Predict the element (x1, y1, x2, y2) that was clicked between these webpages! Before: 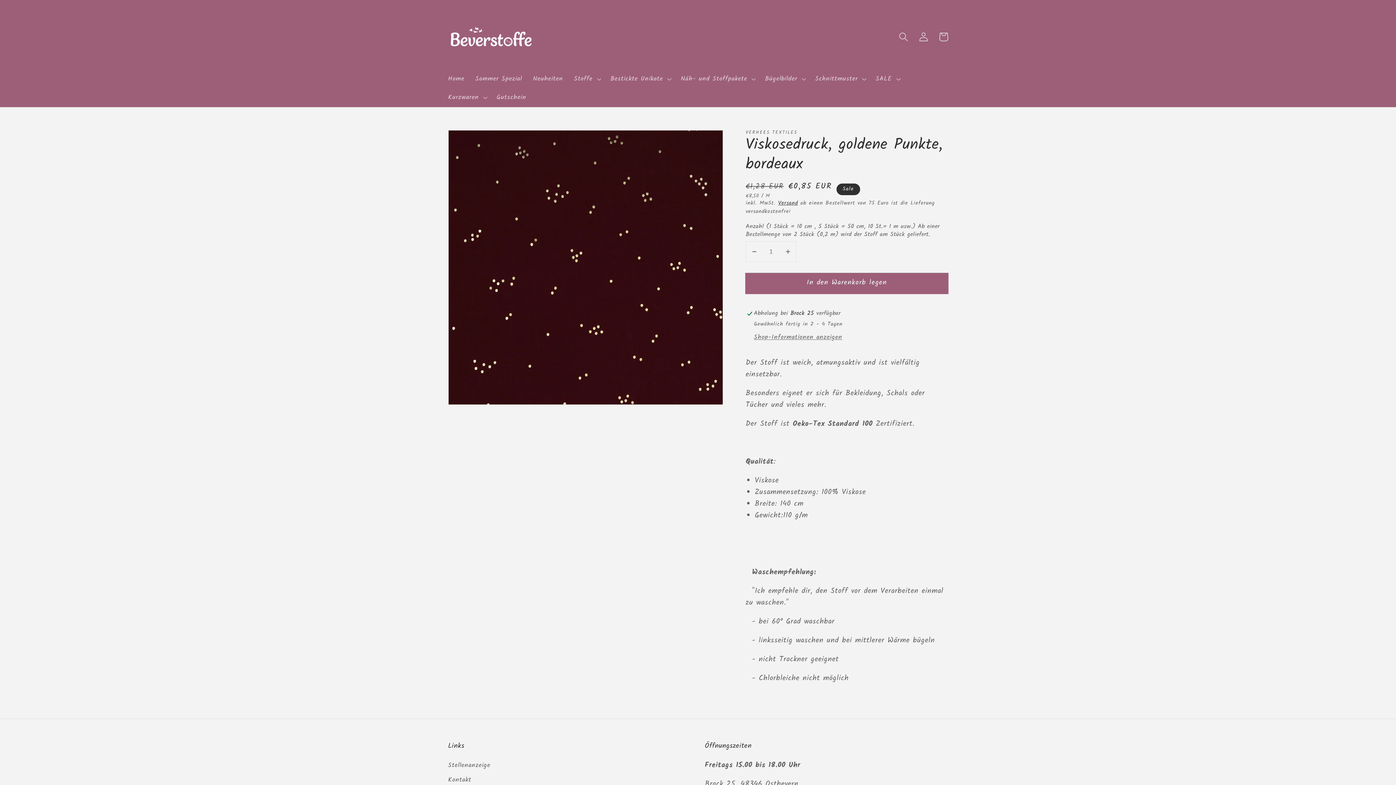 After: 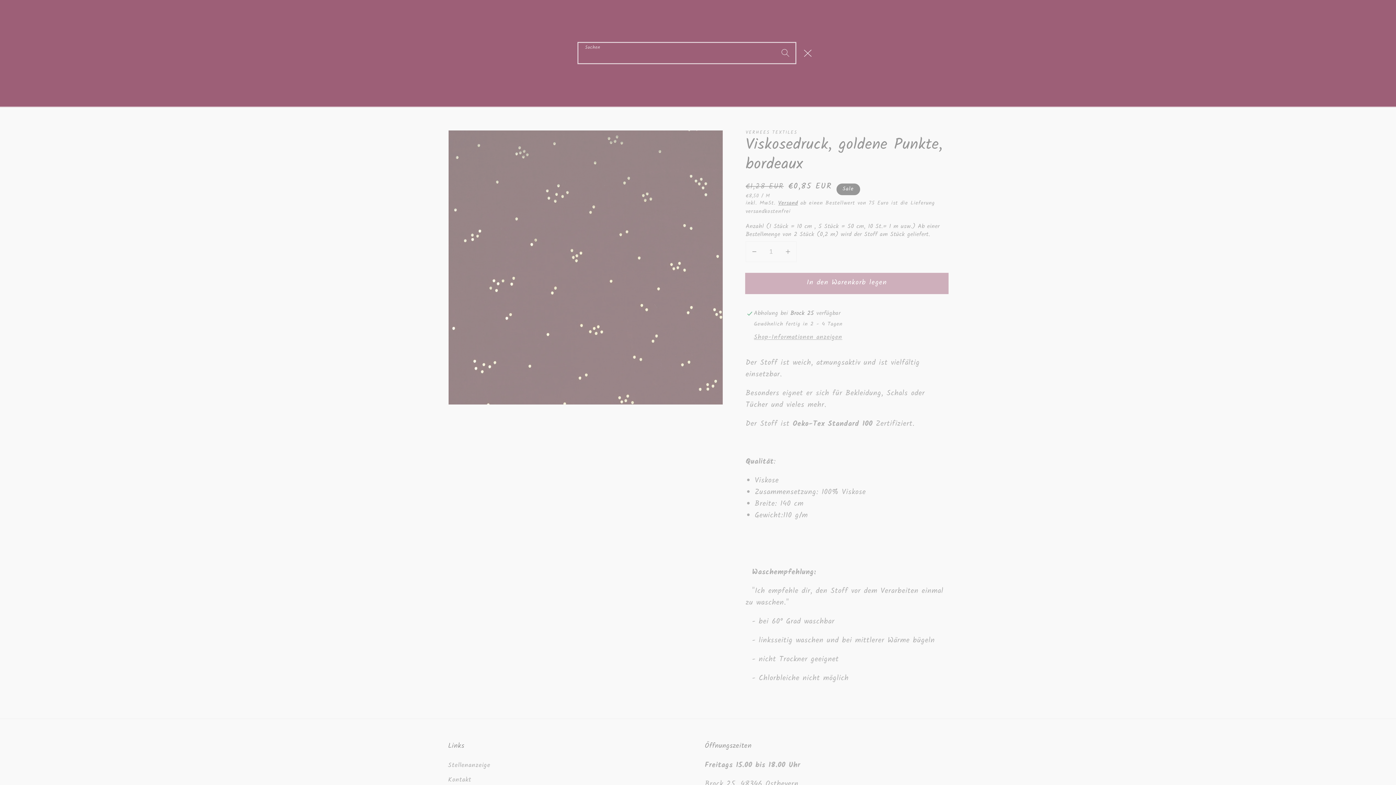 Action: bbox: (893, 27, 913, 47) label: Suchen